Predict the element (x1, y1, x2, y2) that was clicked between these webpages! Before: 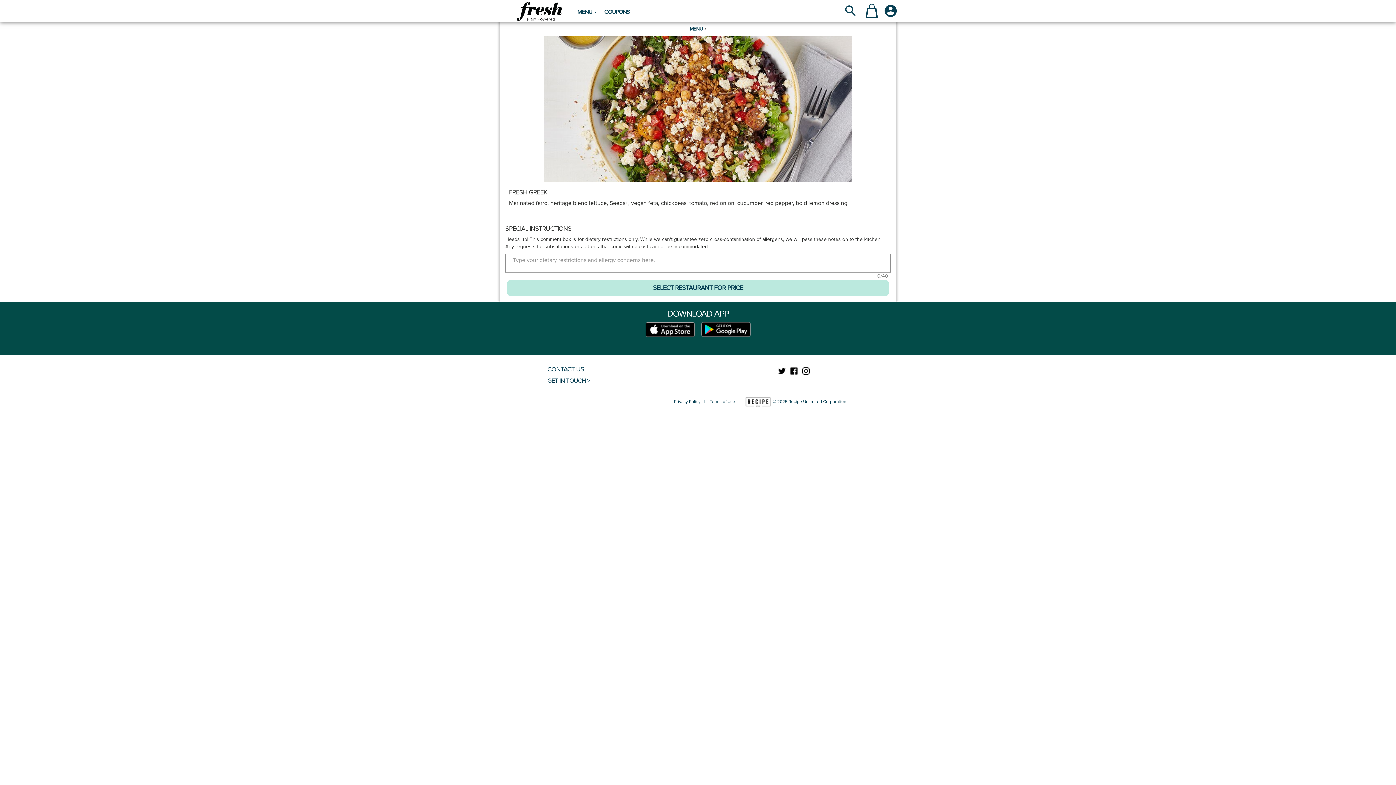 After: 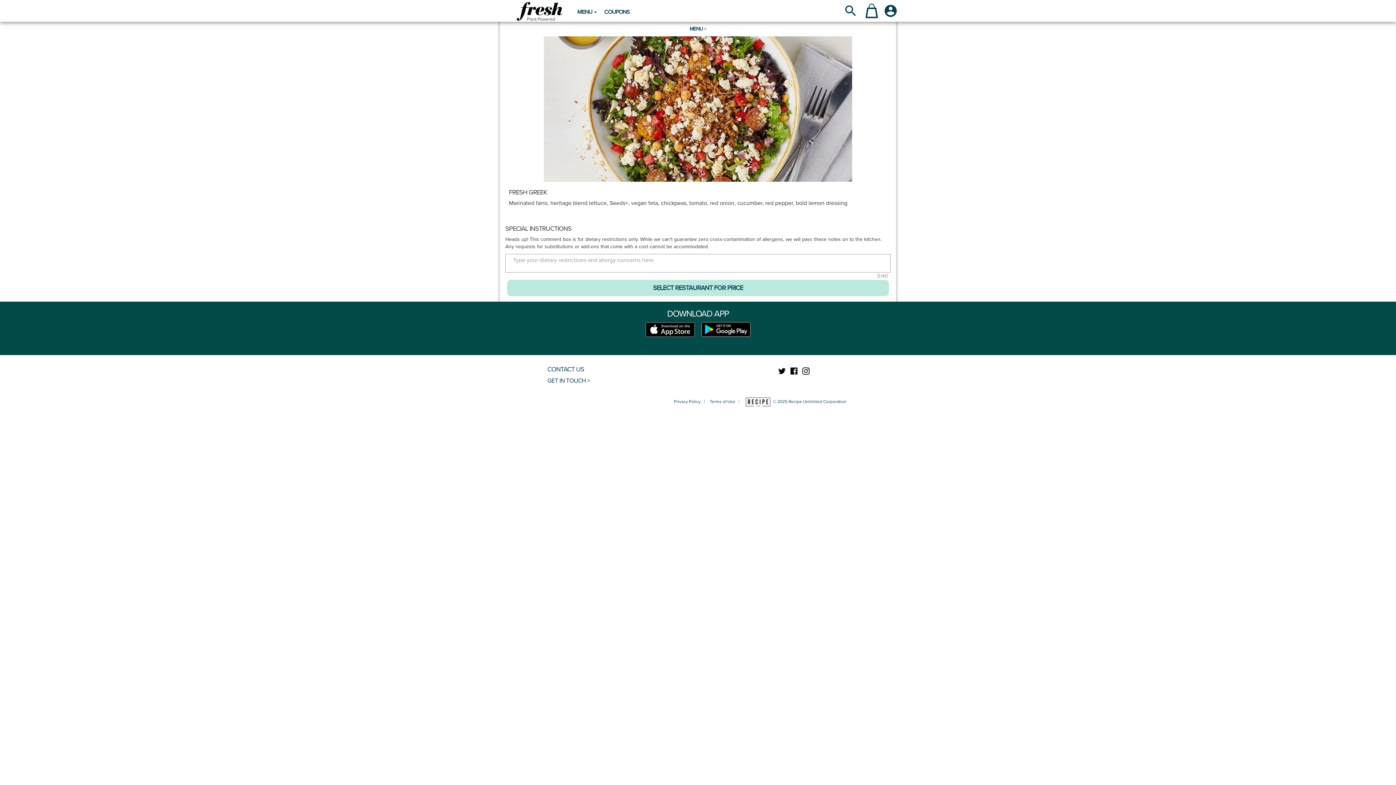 Action: bbox: (701, 324, 750, 333)